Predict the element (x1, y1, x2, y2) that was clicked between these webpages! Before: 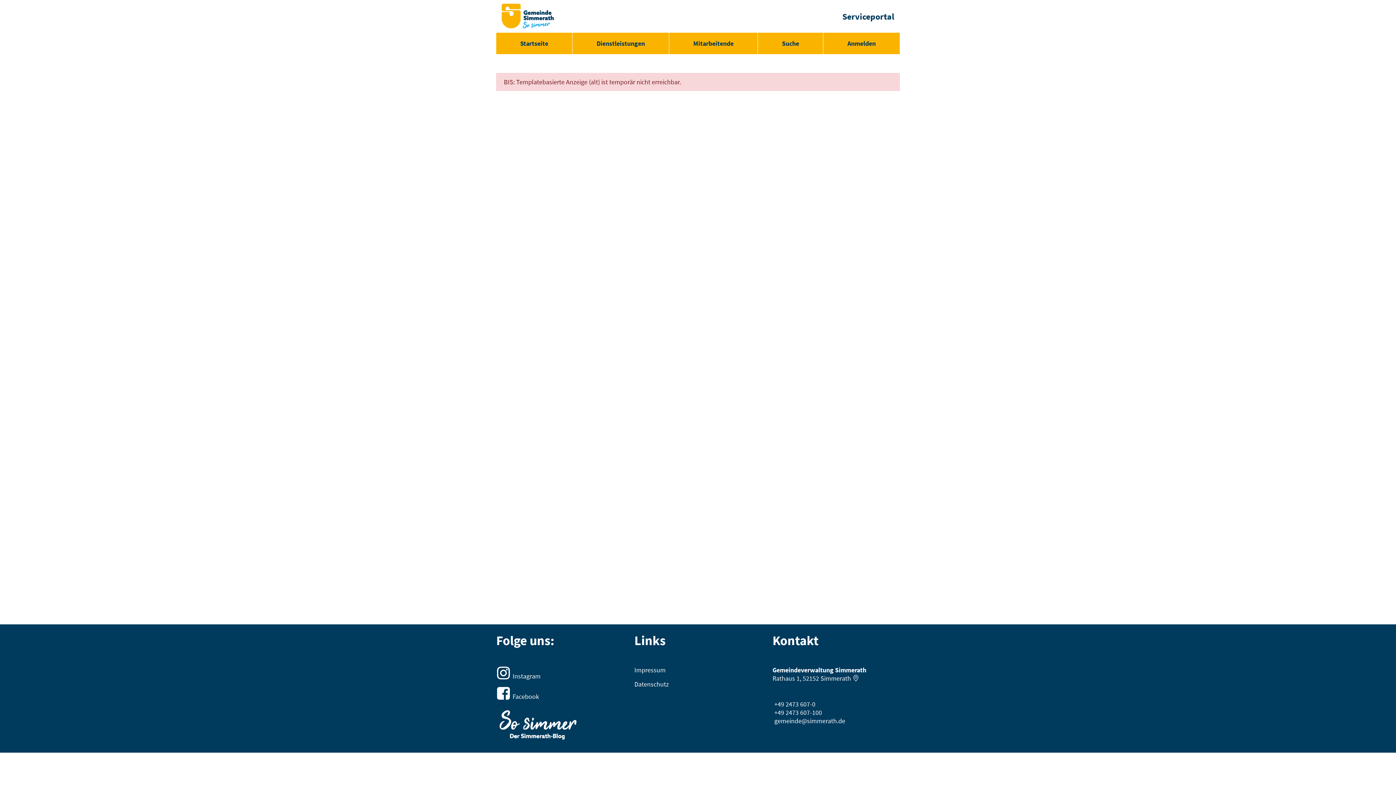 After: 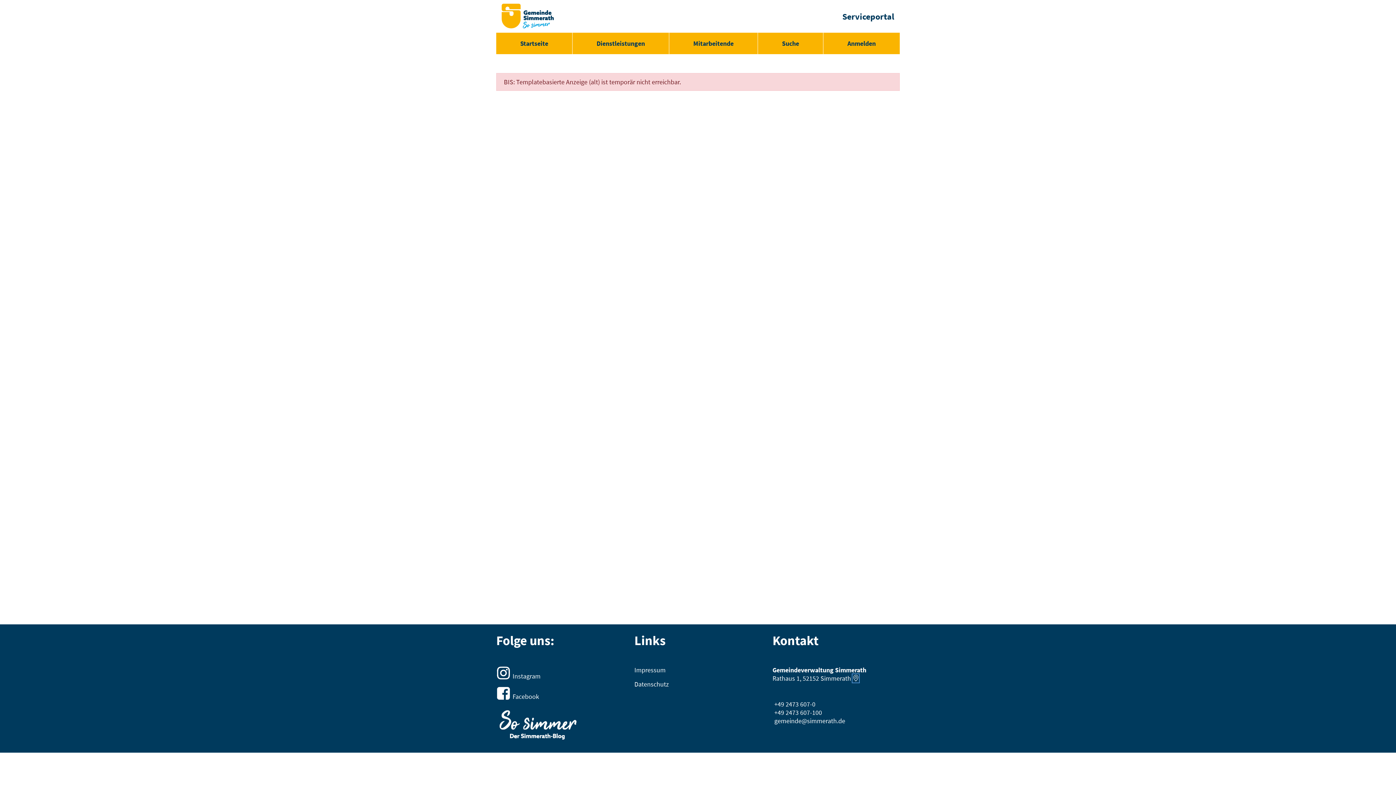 Action: bbox: (852, 674, 859, 682)